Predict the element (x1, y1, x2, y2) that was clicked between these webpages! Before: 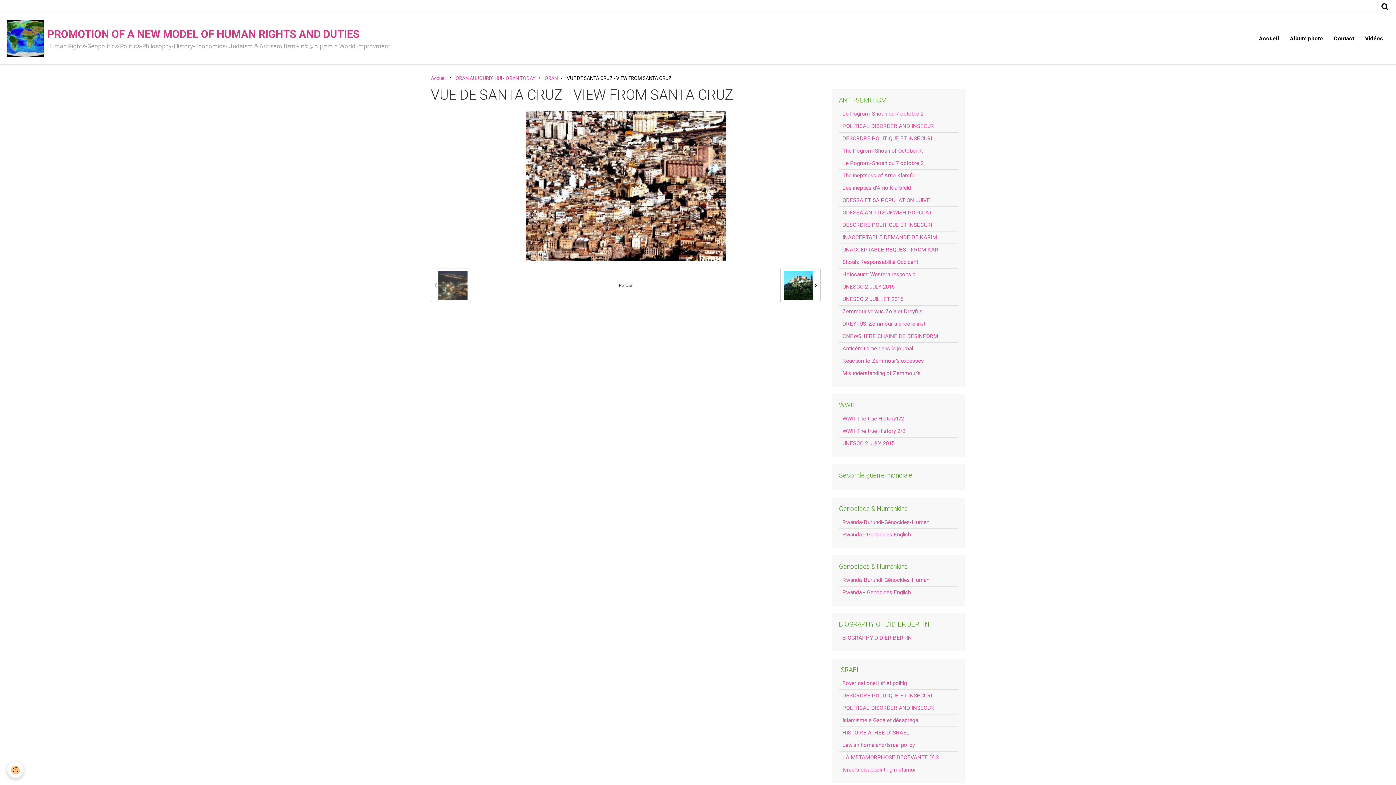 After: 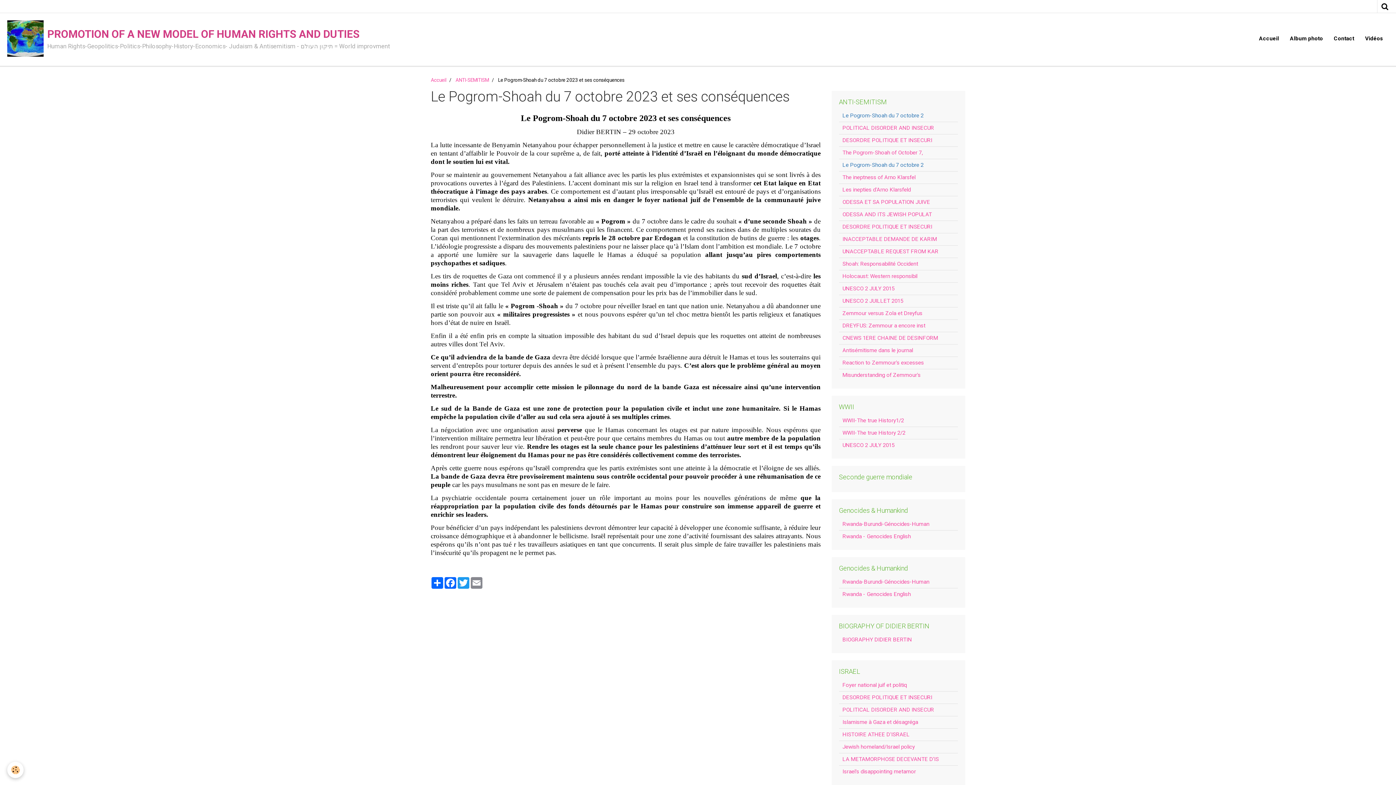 Action: bbox: (839, 157, 958, 169) label: Le Pogrom-Shoah du 7 octobre 2